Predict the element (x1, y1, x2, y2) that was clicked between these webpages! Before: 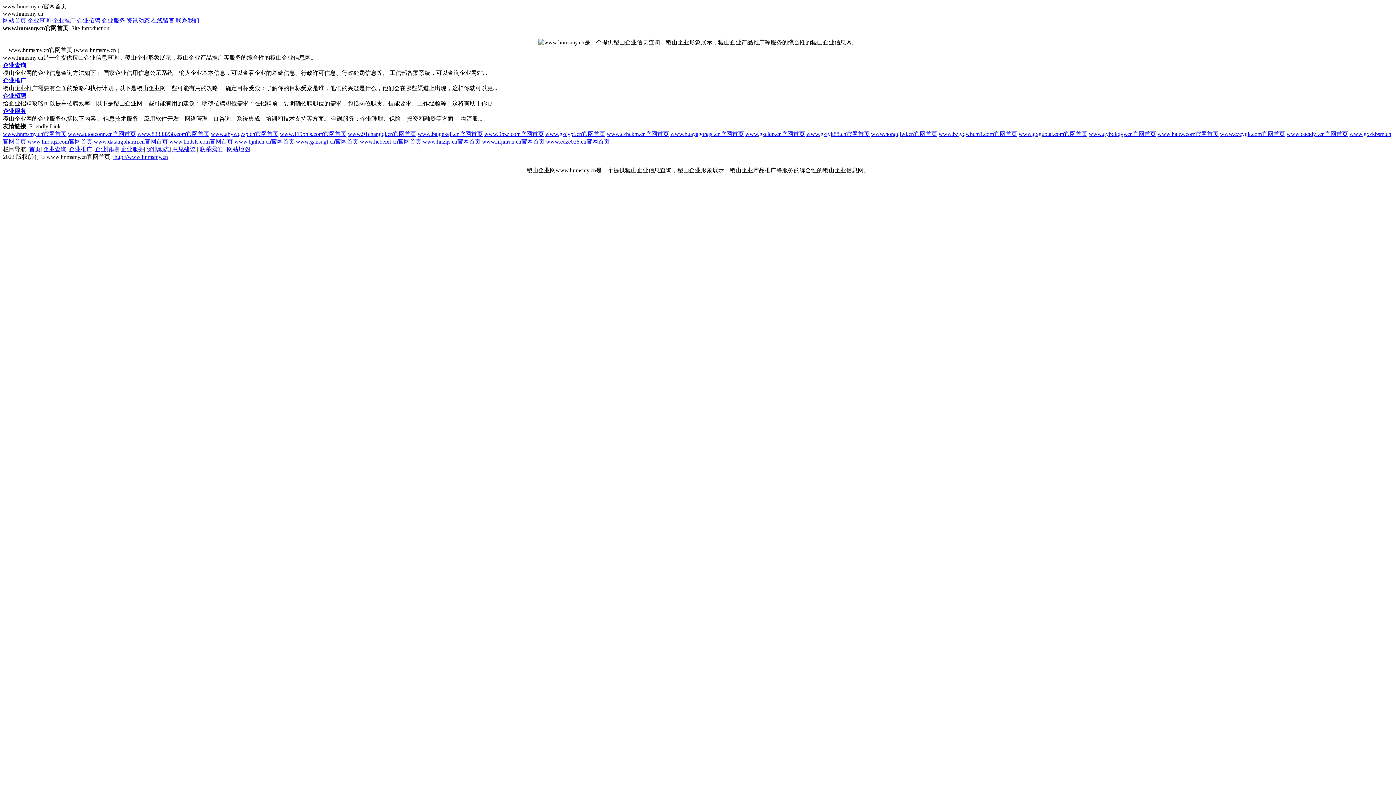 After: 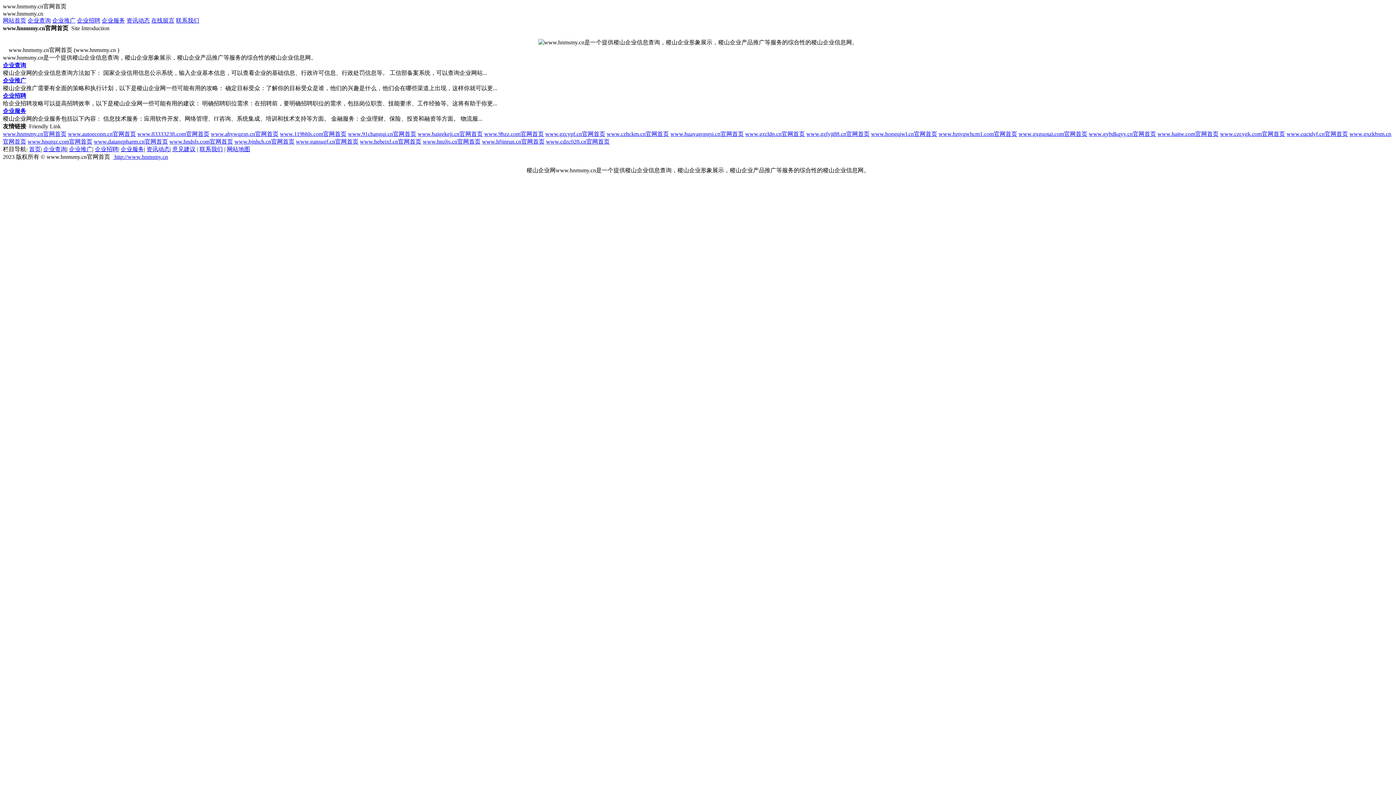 Action: bbox: (606, 130, 669, 137) label: www.czhckm.cn官网首页